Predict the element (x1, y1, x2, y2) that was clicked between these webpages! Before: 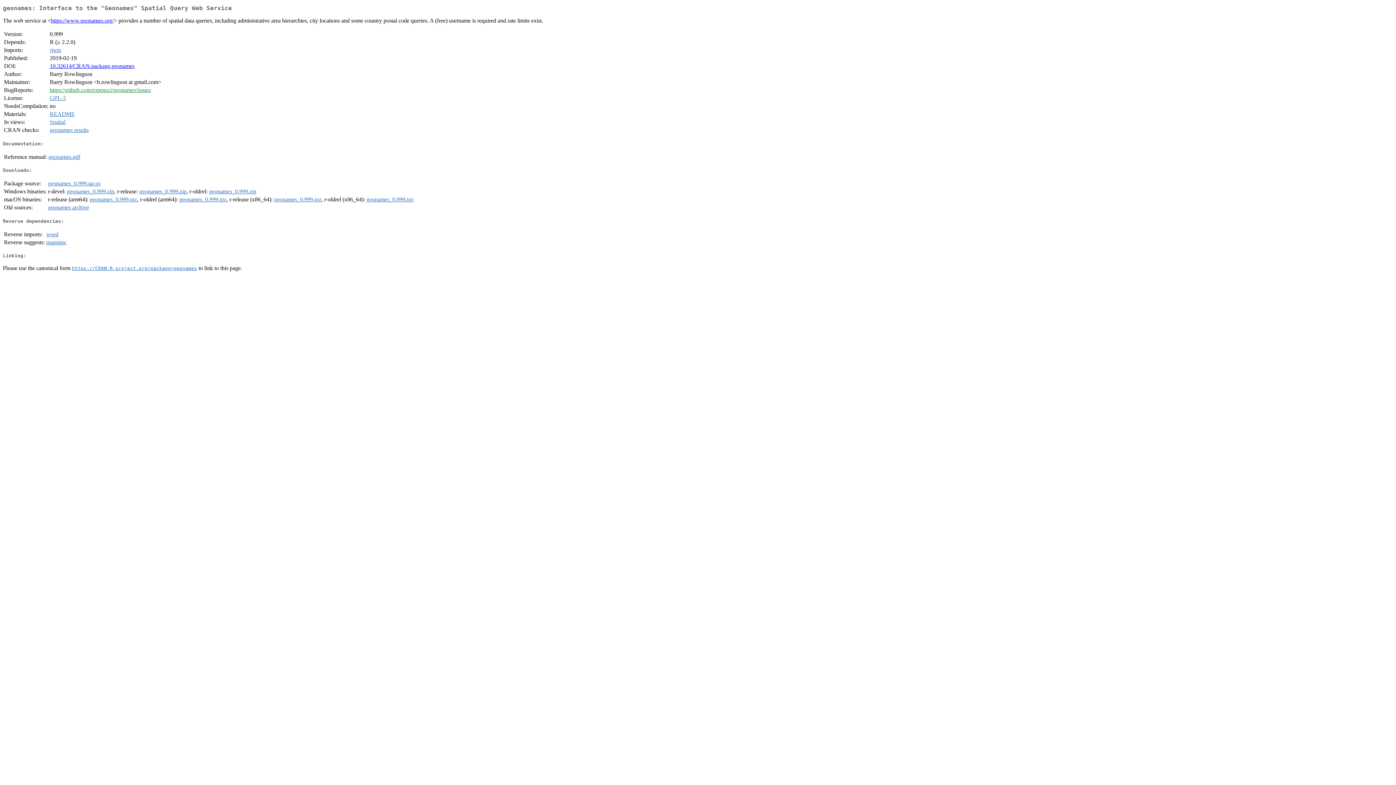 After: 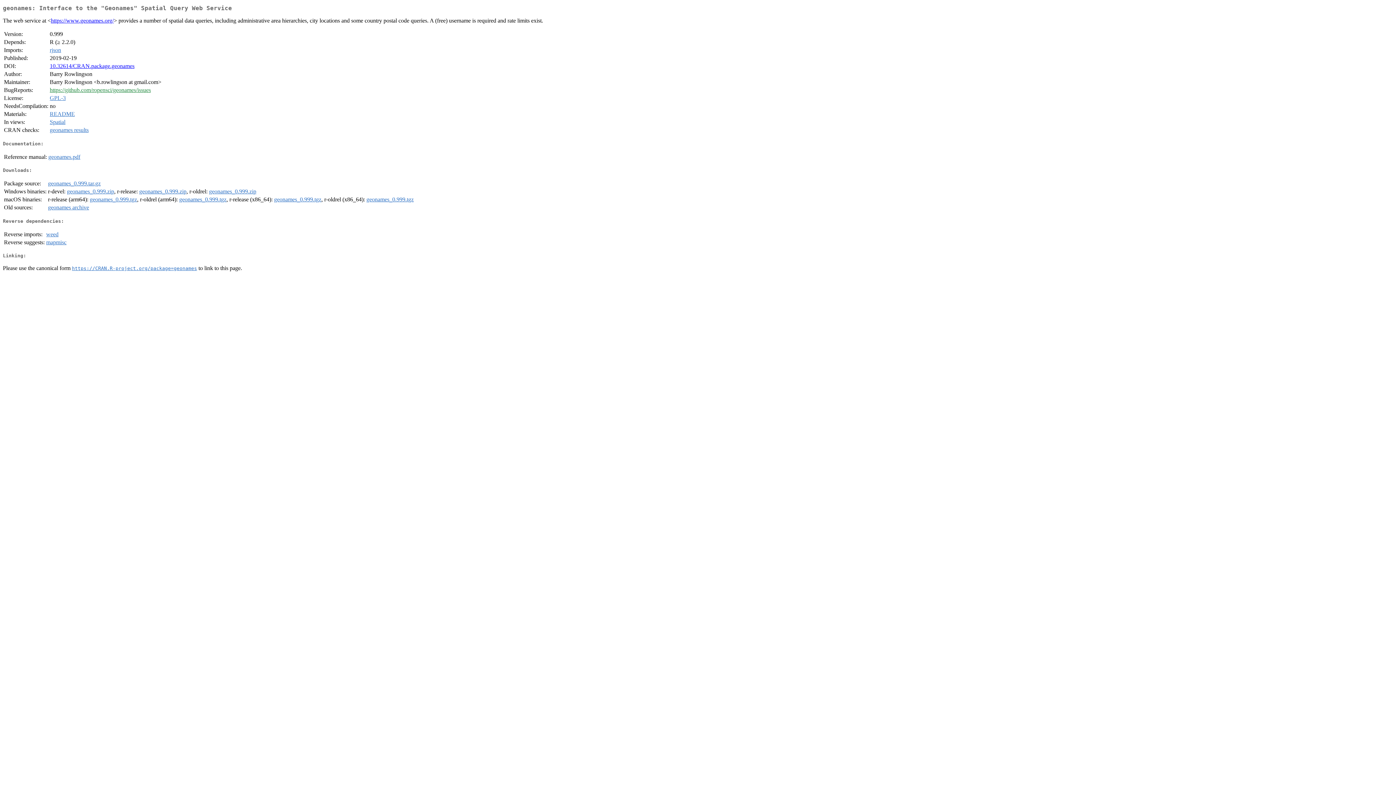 Action: label: geonames_0.999.zip bbox: (209, 188, 256, 194)